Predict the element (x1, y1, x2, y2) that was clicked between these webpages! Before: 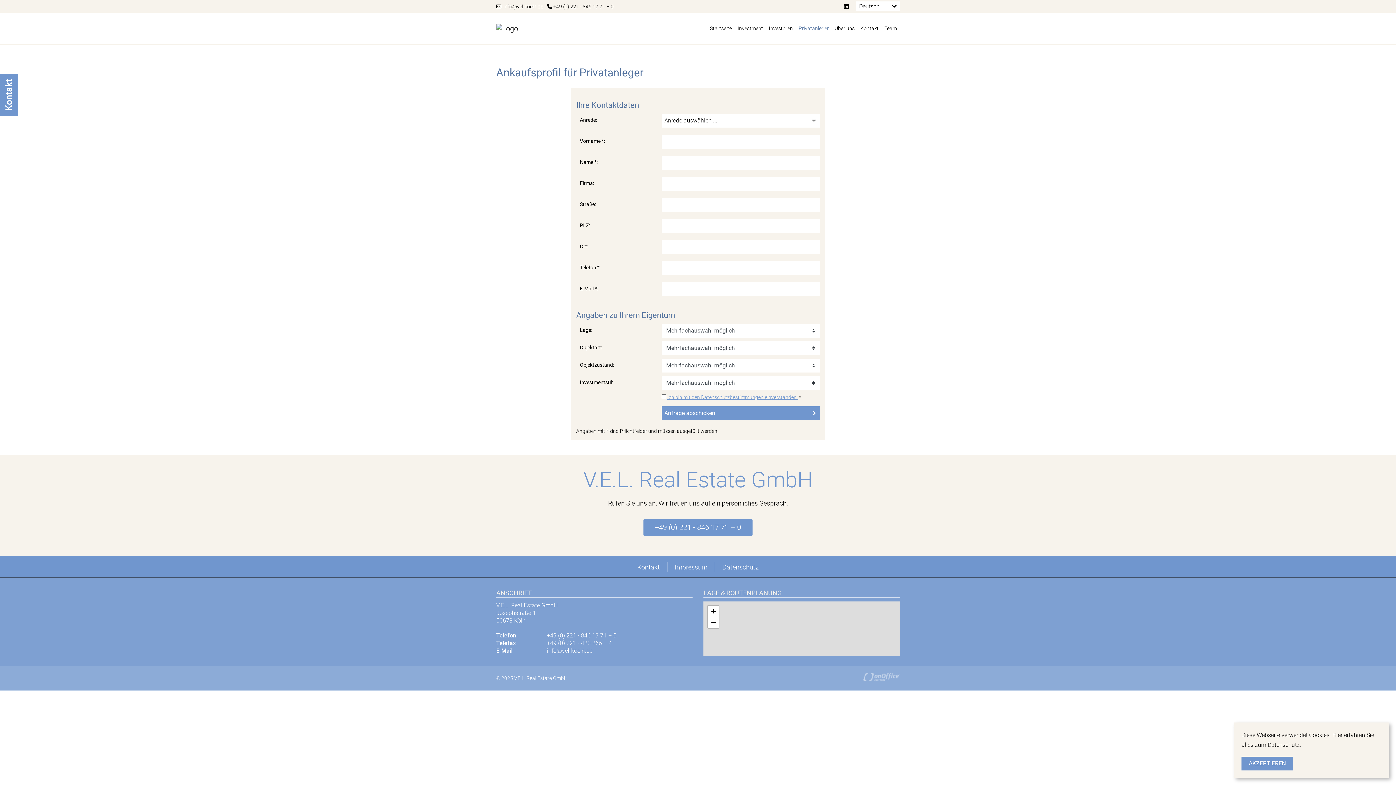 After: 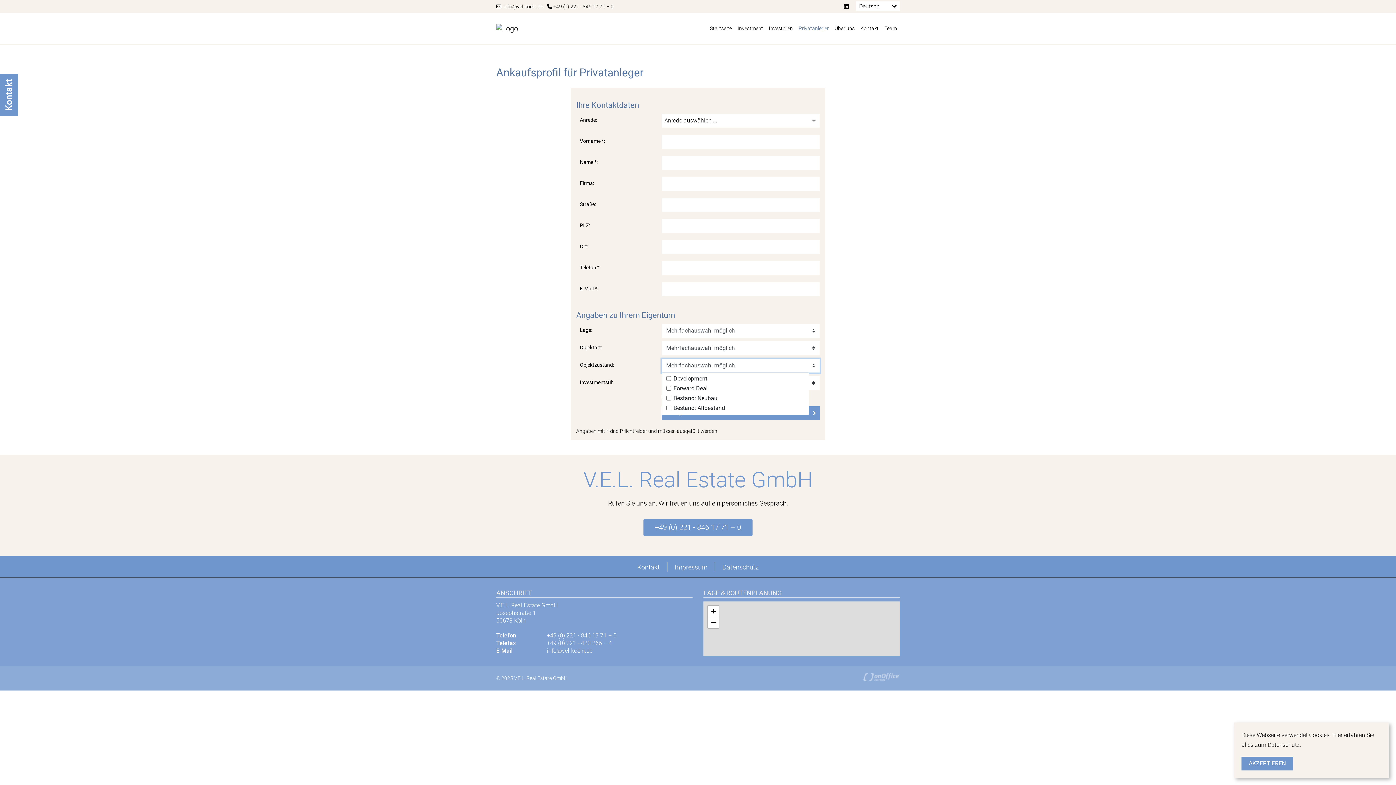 Action: label: Mehrfachauswahl möglich bbox: (661, 358, 820, 372)